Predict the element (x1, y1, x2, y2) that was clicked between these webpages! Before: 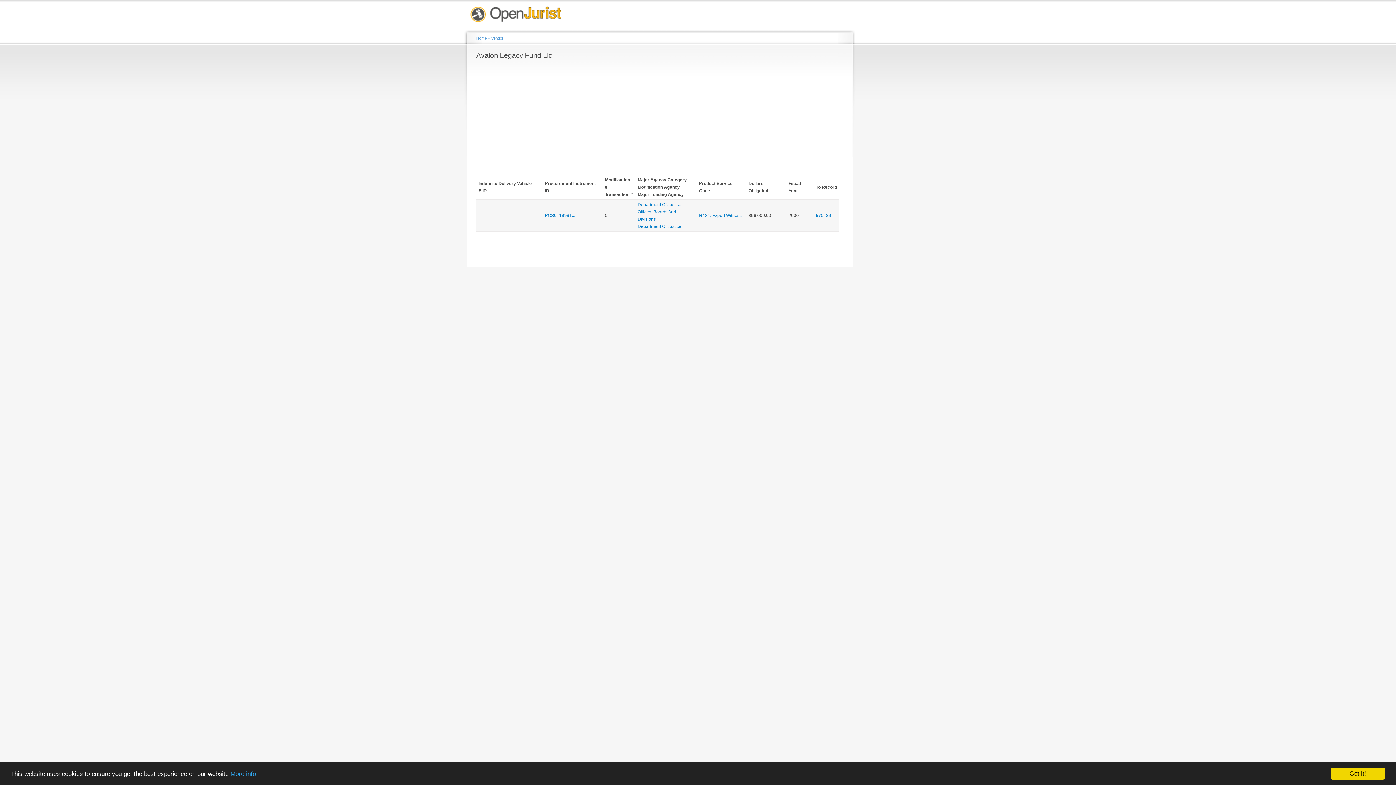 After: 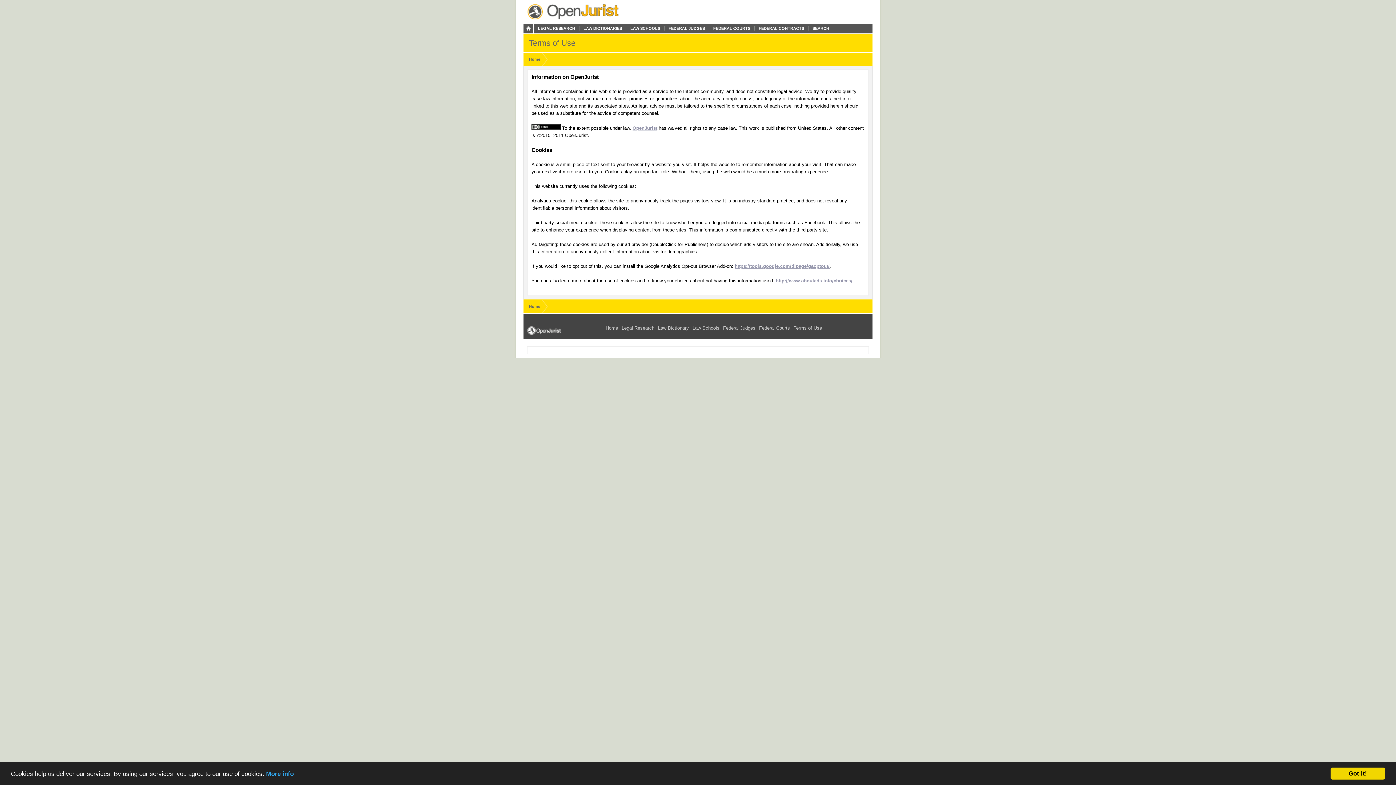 Action: label: More info bbox: (230, 770, 256, 777)